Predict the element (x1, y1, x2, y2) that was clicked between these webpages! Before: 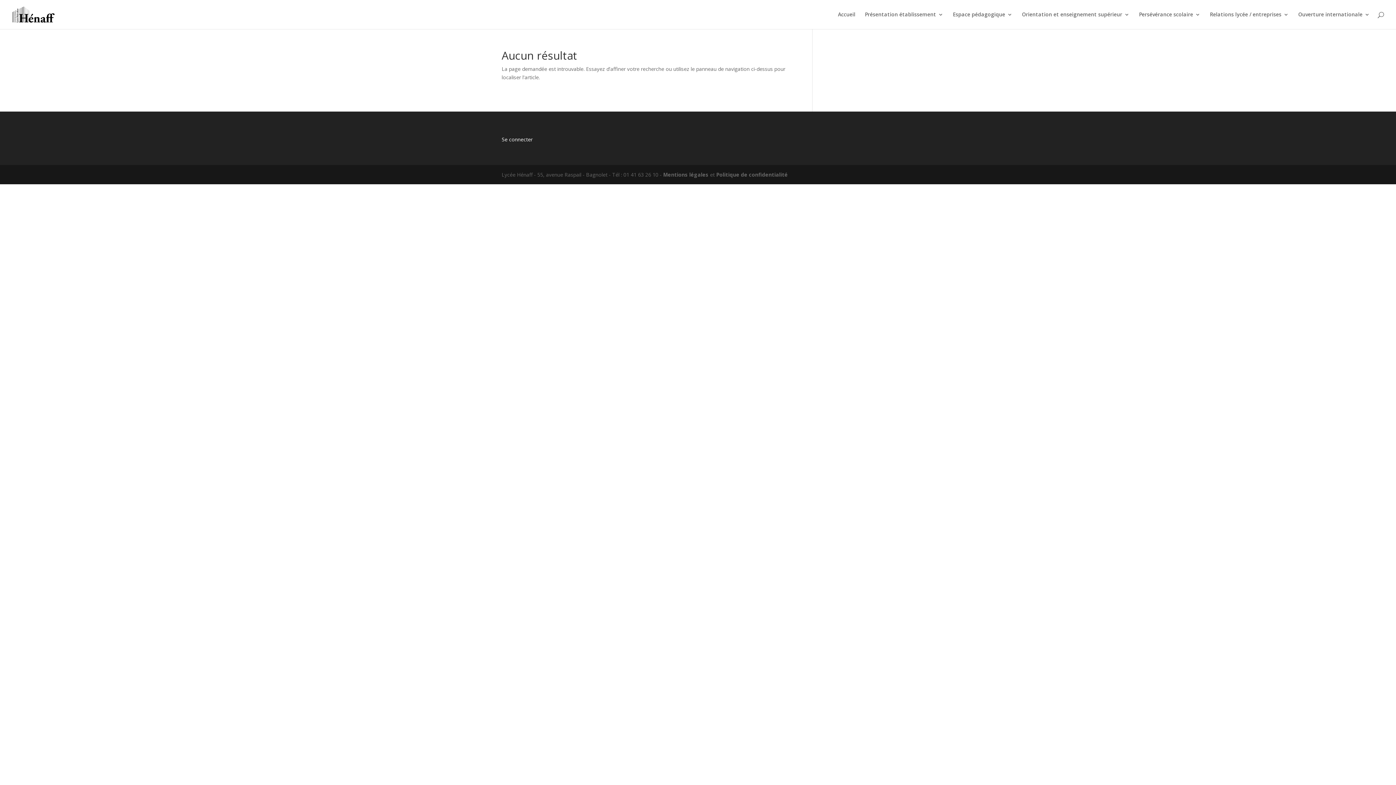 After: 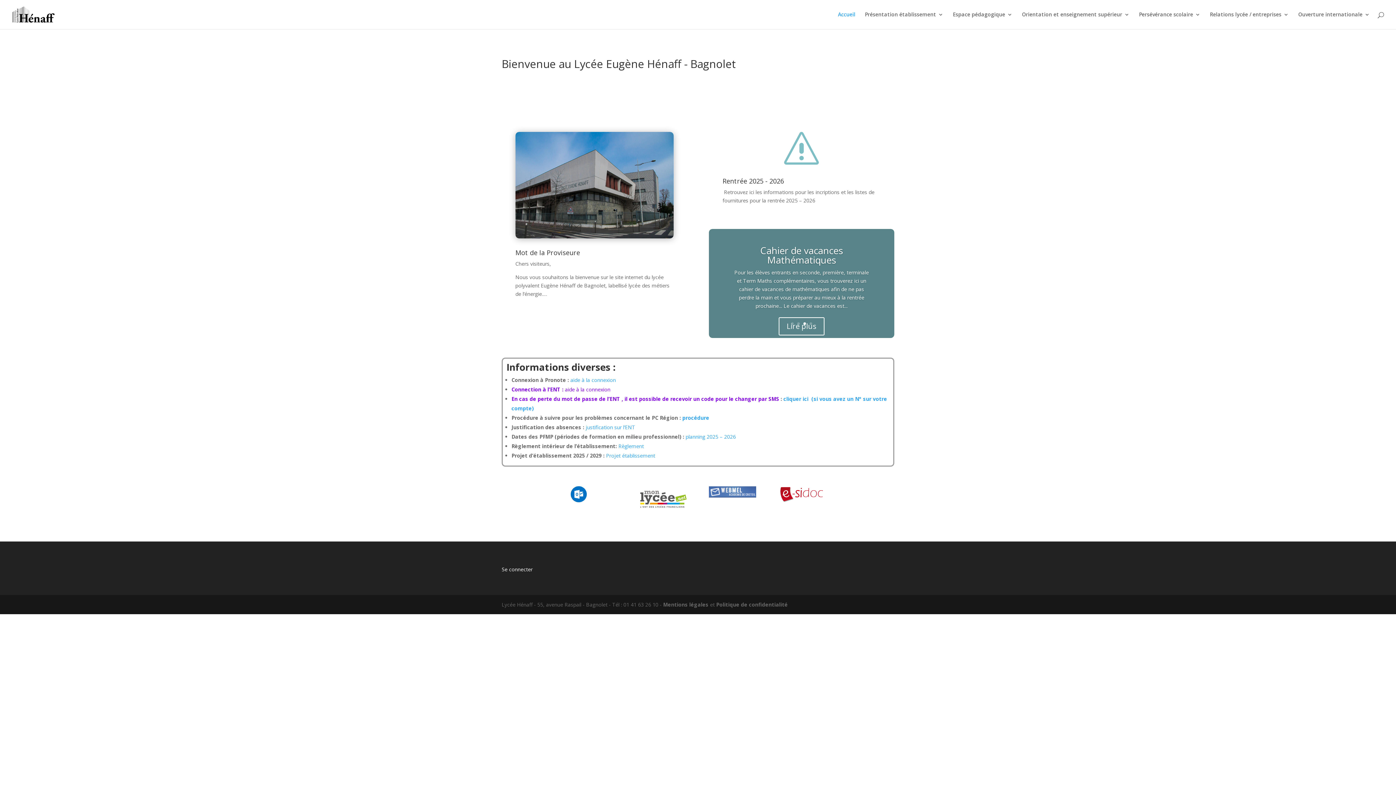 Action: bbox: (12, 10, 54, 17)